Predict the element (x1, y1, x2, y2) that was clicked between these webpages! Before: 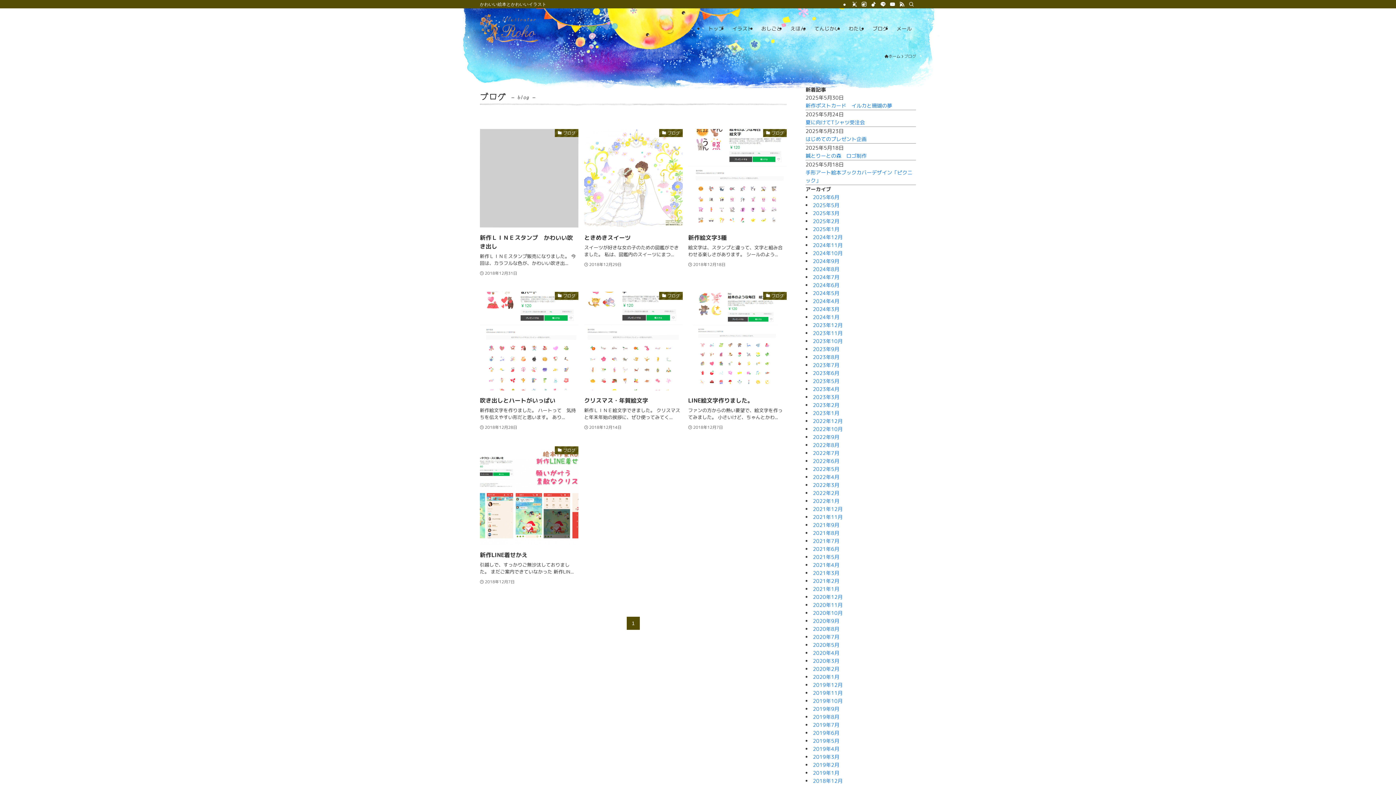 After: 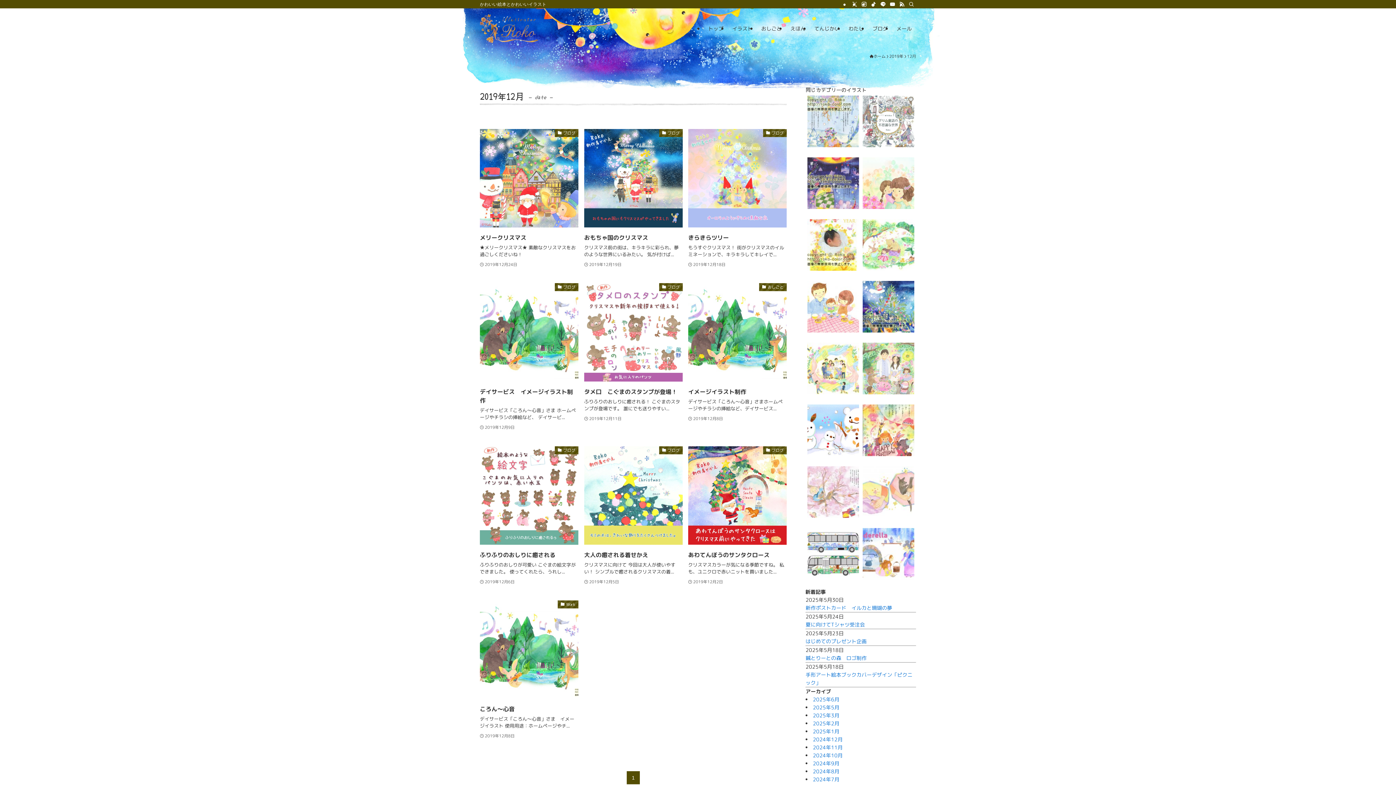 Action: bbox: (813, 681, 842, 688) label: 2019年12月